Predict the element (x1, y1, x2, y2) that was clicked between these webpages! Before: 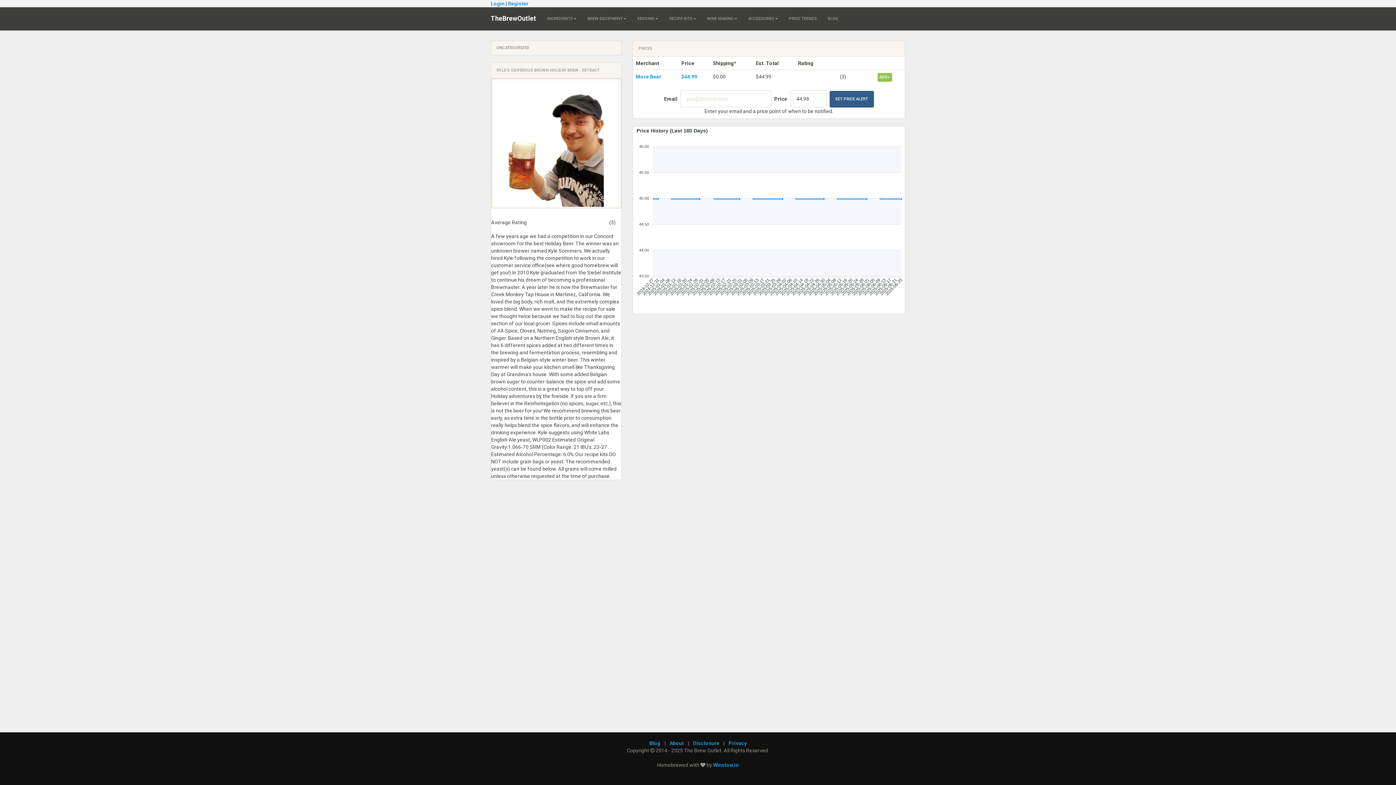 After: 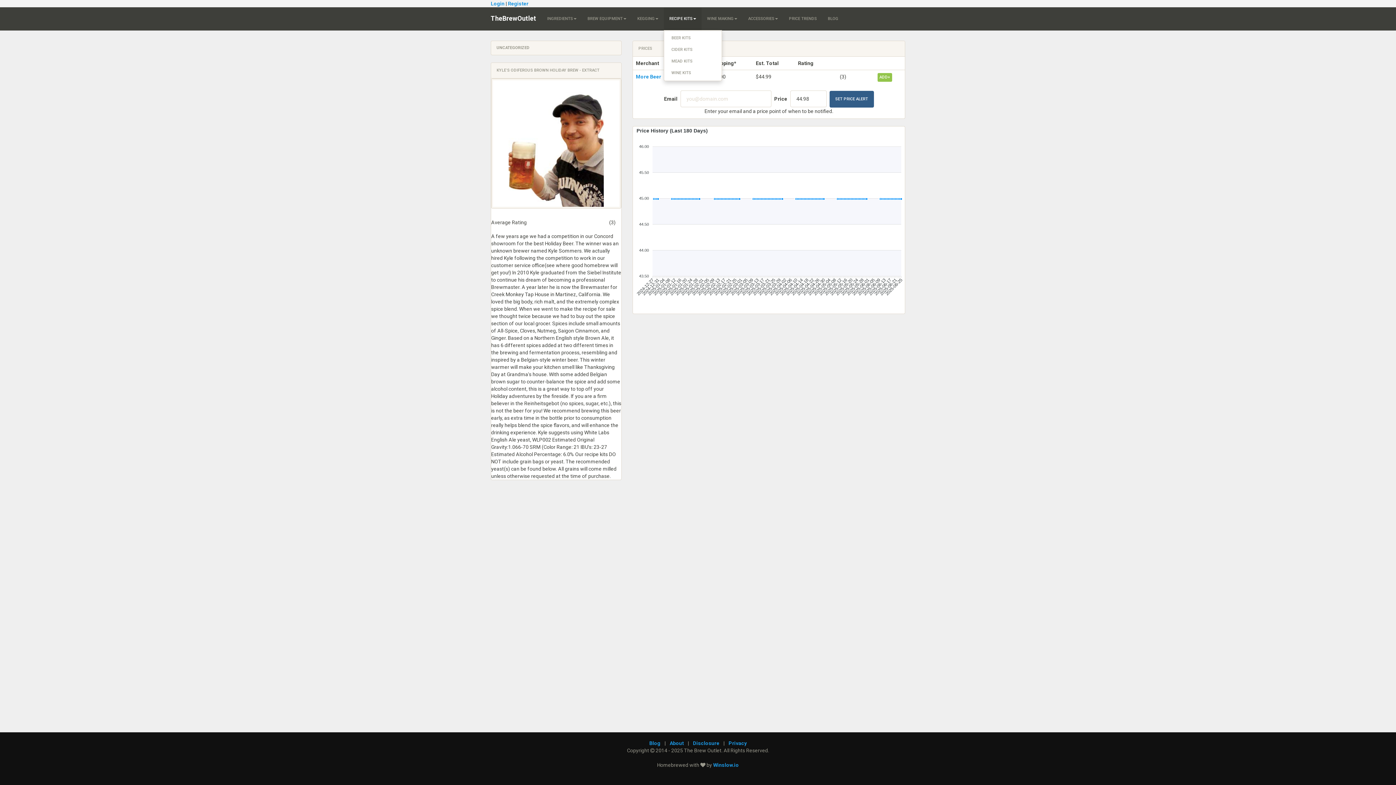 Action: bbox: (664, 7, 701, 30) label: RECIPE KITS